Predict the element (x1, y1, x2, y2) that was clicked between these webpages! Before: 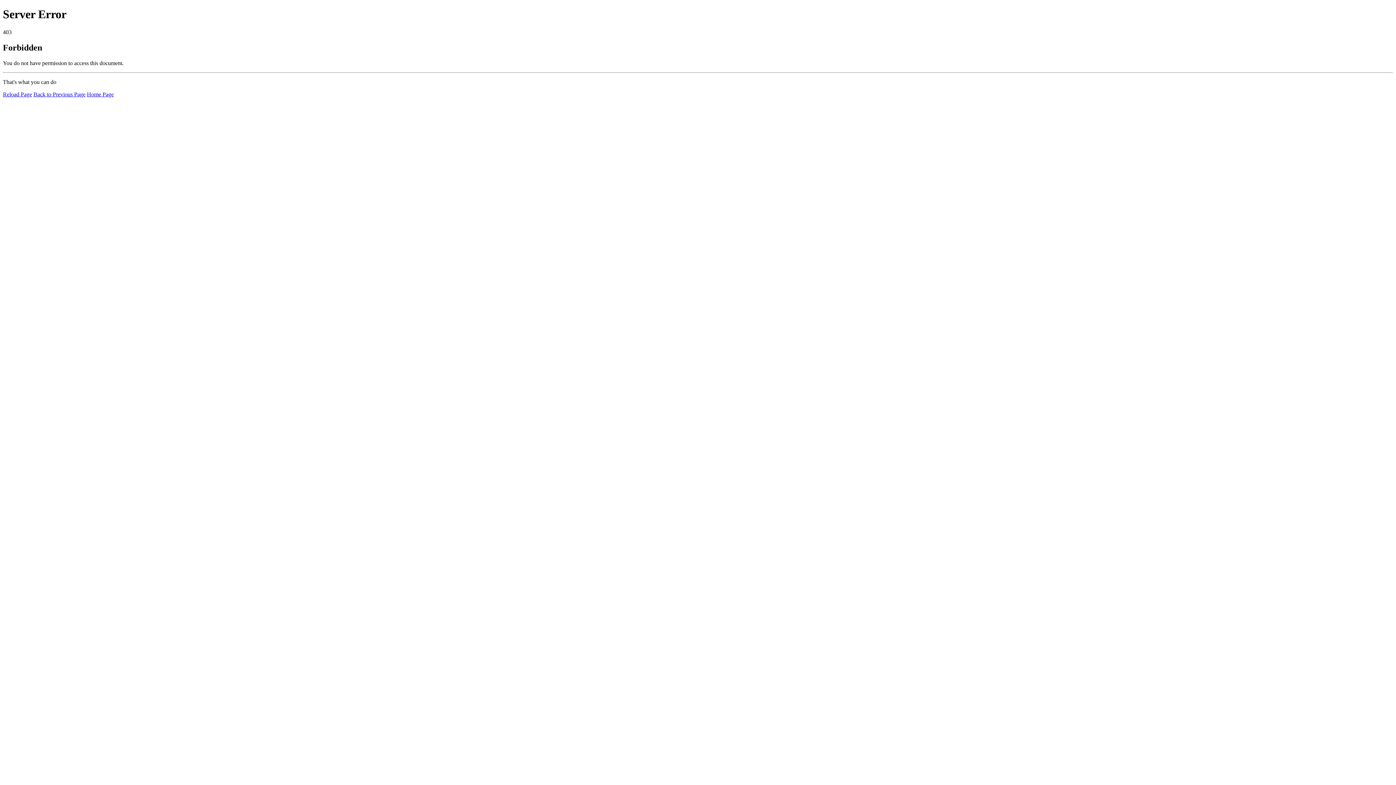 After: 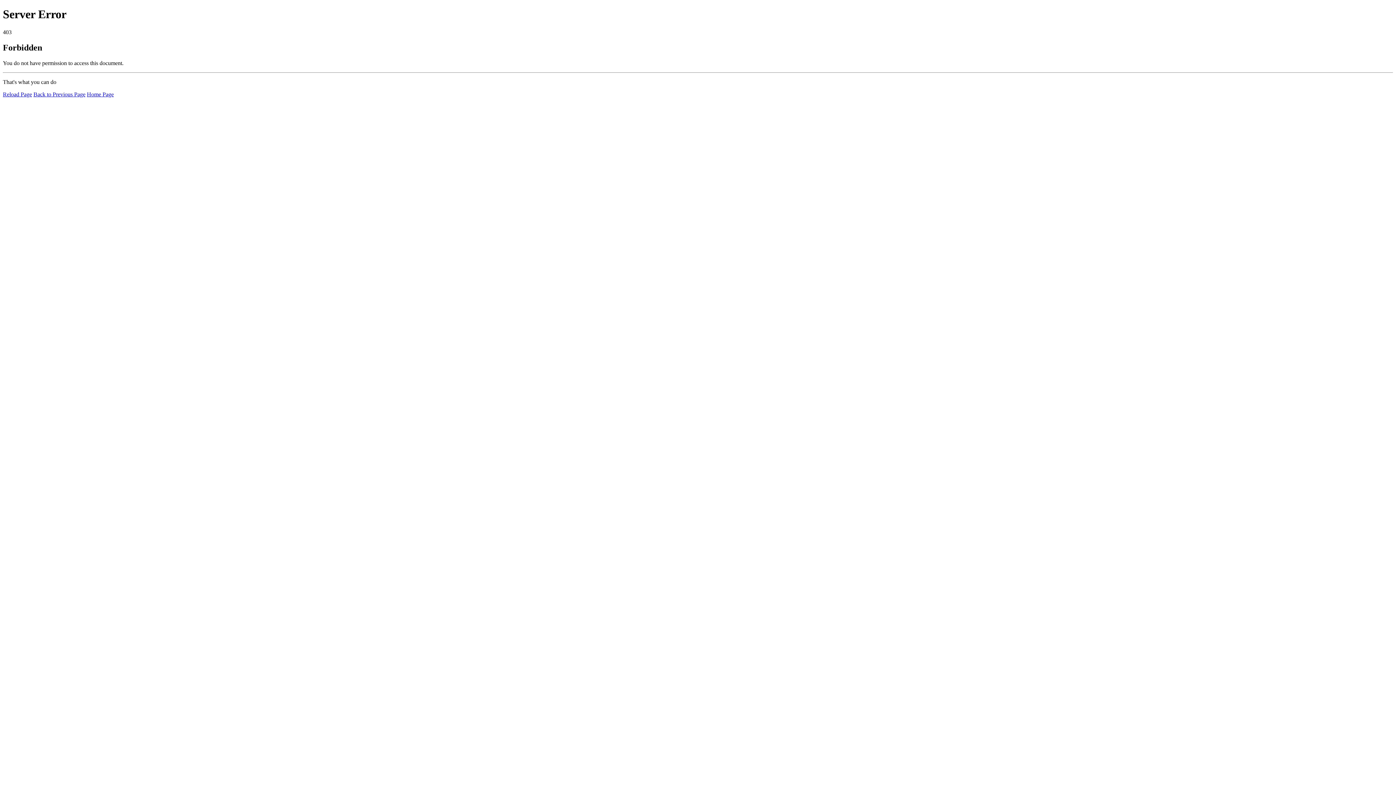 Action: bbox: (86, 91, 113, 97) label: Home Page